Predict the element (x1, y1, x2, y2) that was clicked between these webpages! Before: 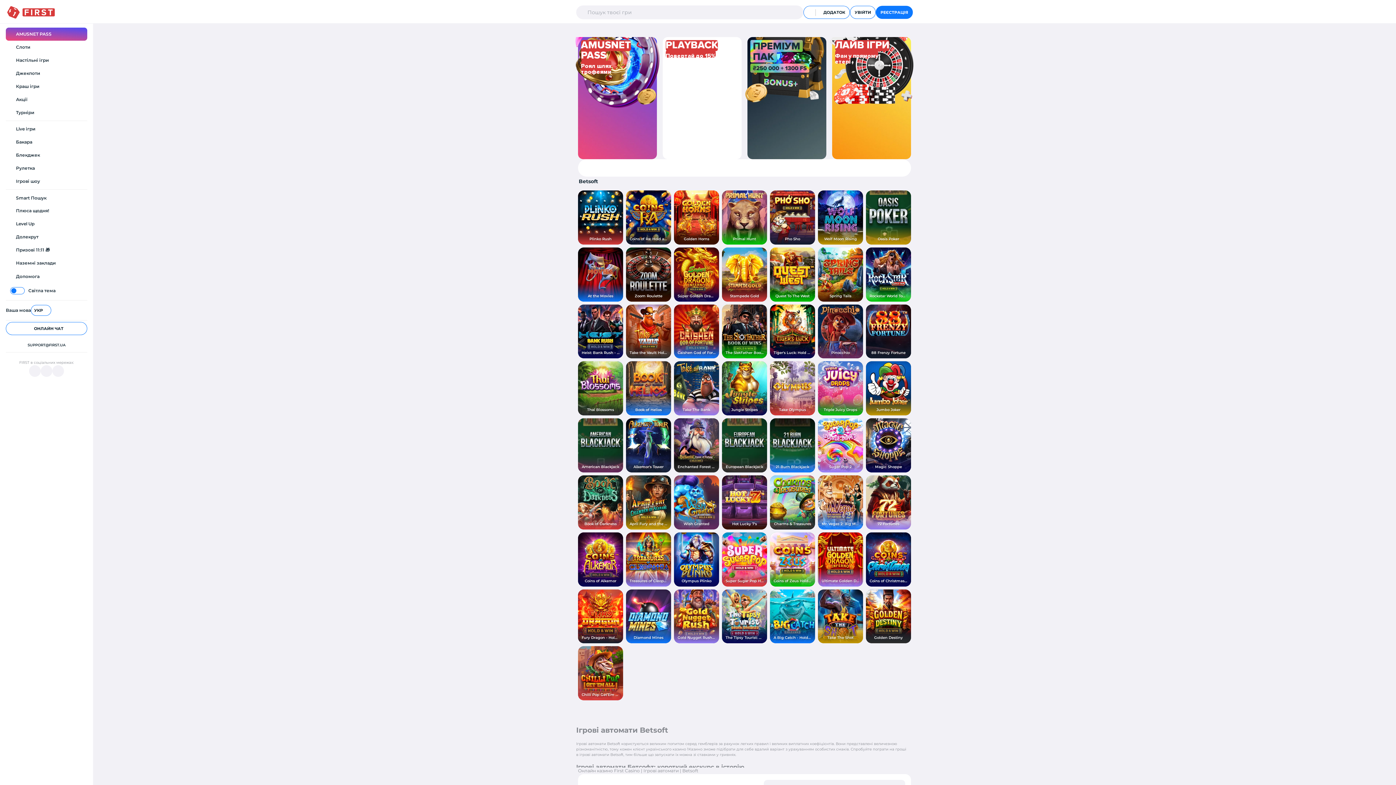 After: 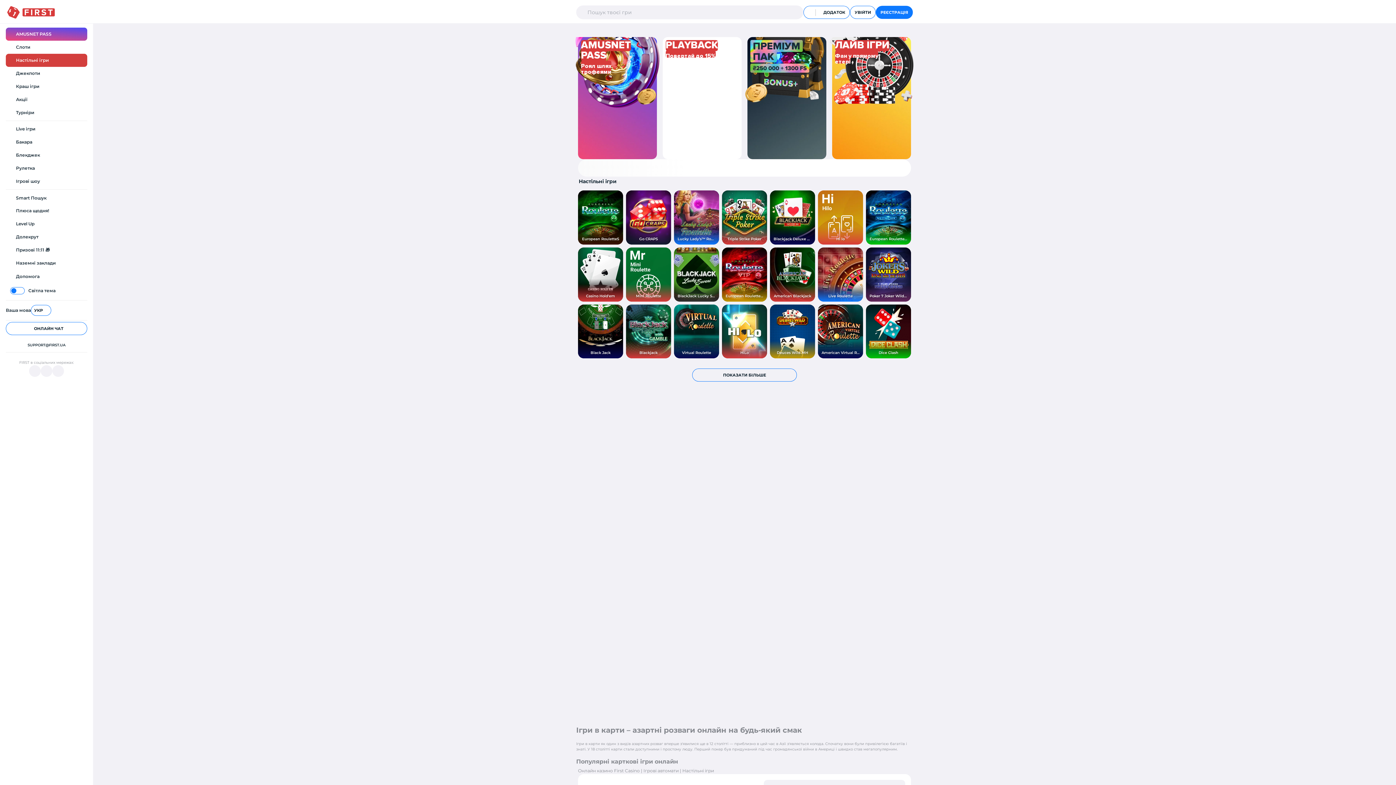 Action: label: Настільні ігри bbox: (5, 53, 87, 66)